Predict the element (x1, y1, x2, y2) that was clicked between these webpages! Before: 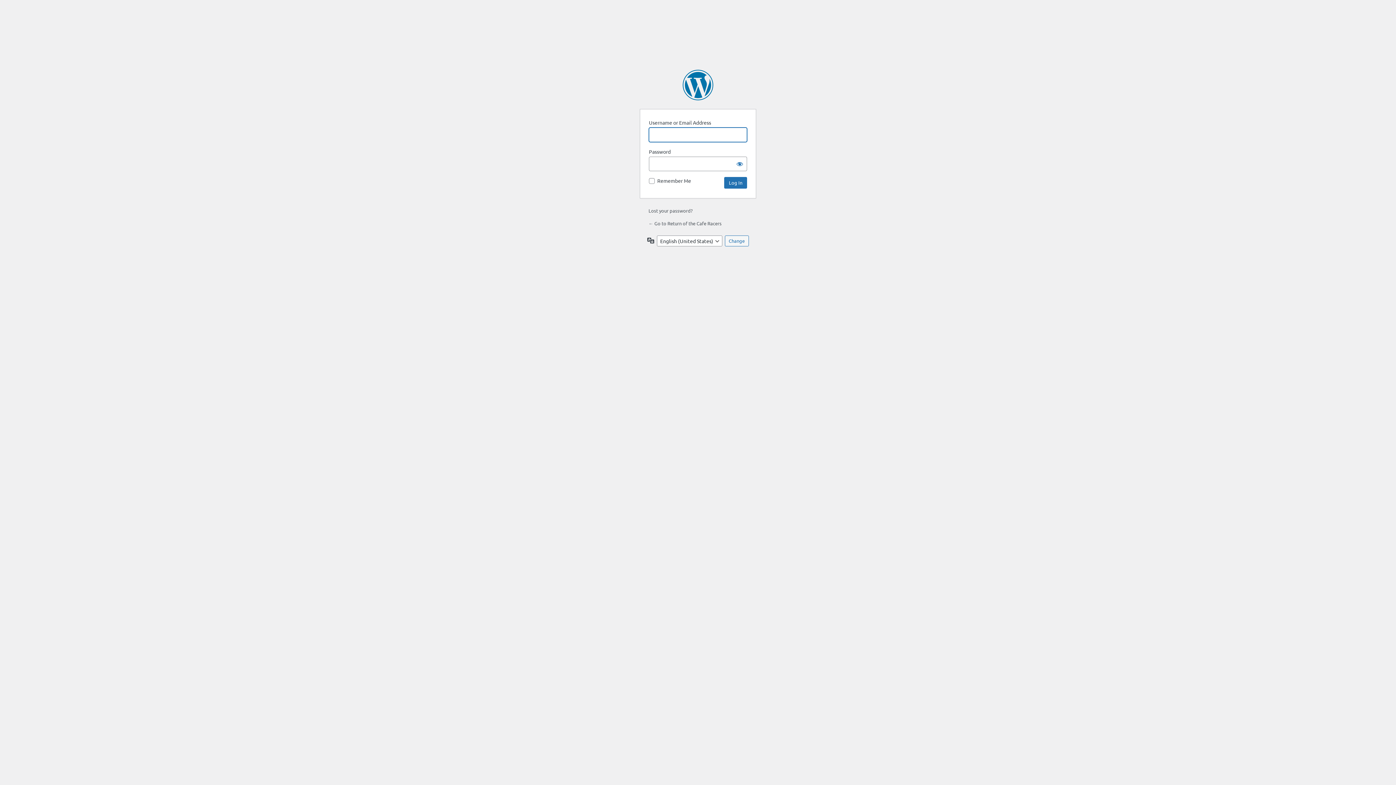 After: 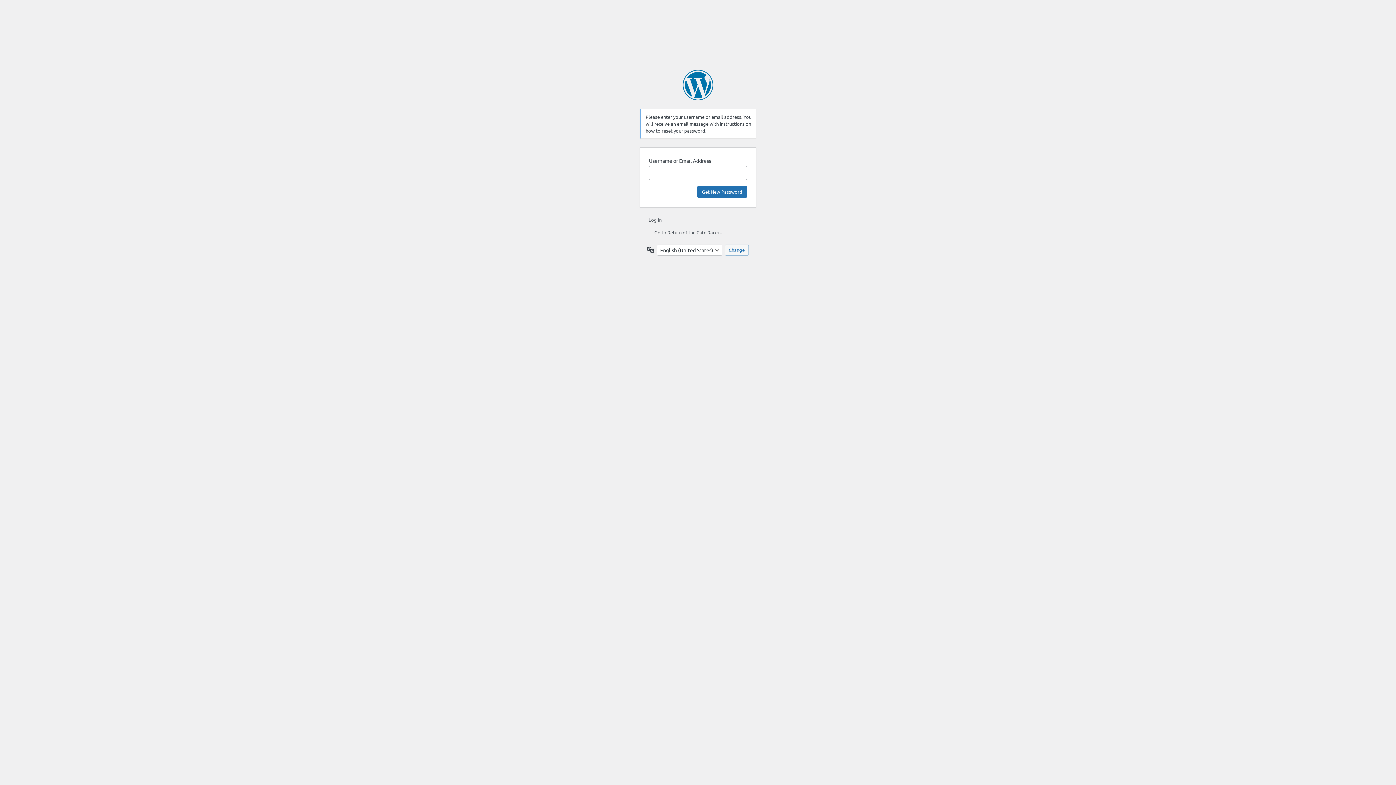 Action: bbox: (648, 207, 692, 213) label: Lost your password?